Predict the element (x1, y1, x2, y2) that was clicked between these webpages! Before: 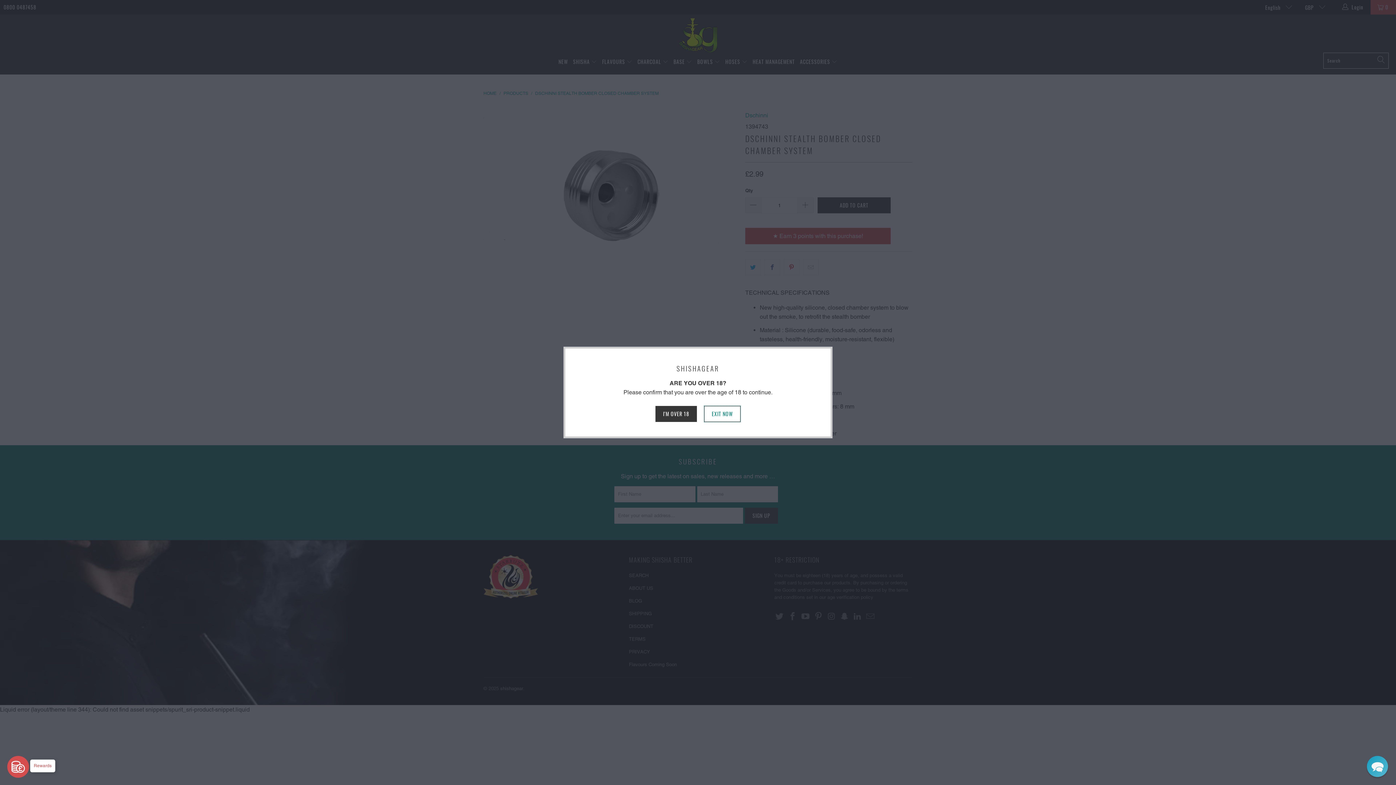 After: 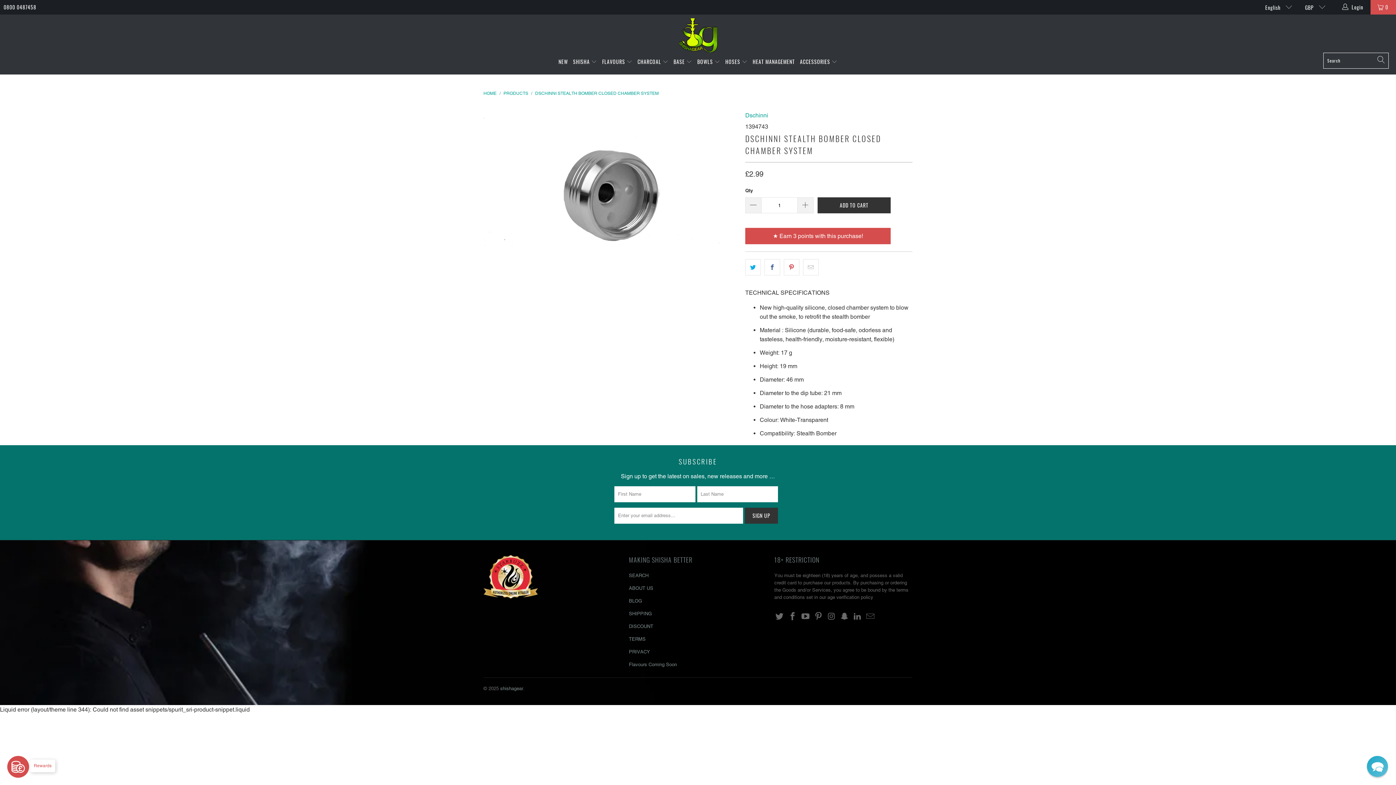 Action: label: I'M OVER 18 bbox: (655, 406, 697, 422)